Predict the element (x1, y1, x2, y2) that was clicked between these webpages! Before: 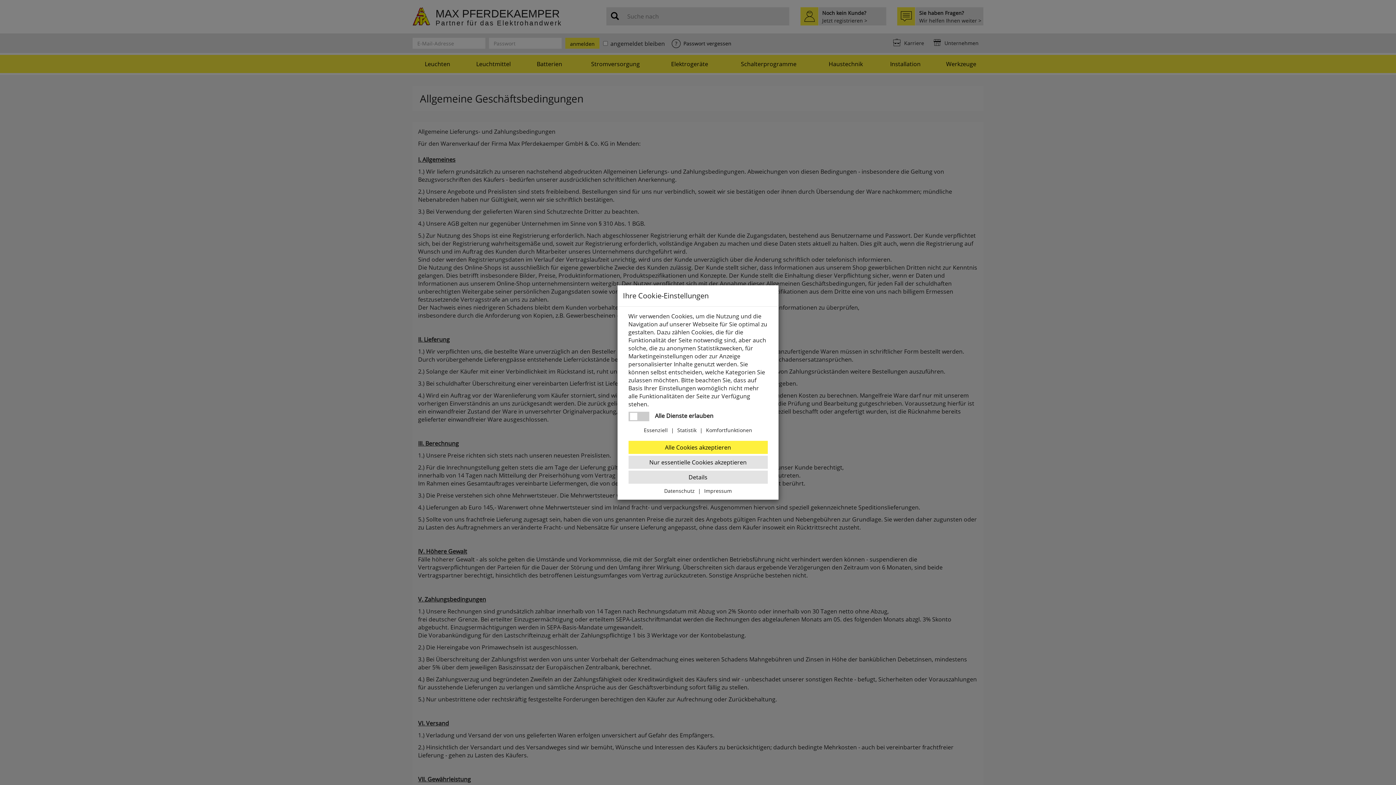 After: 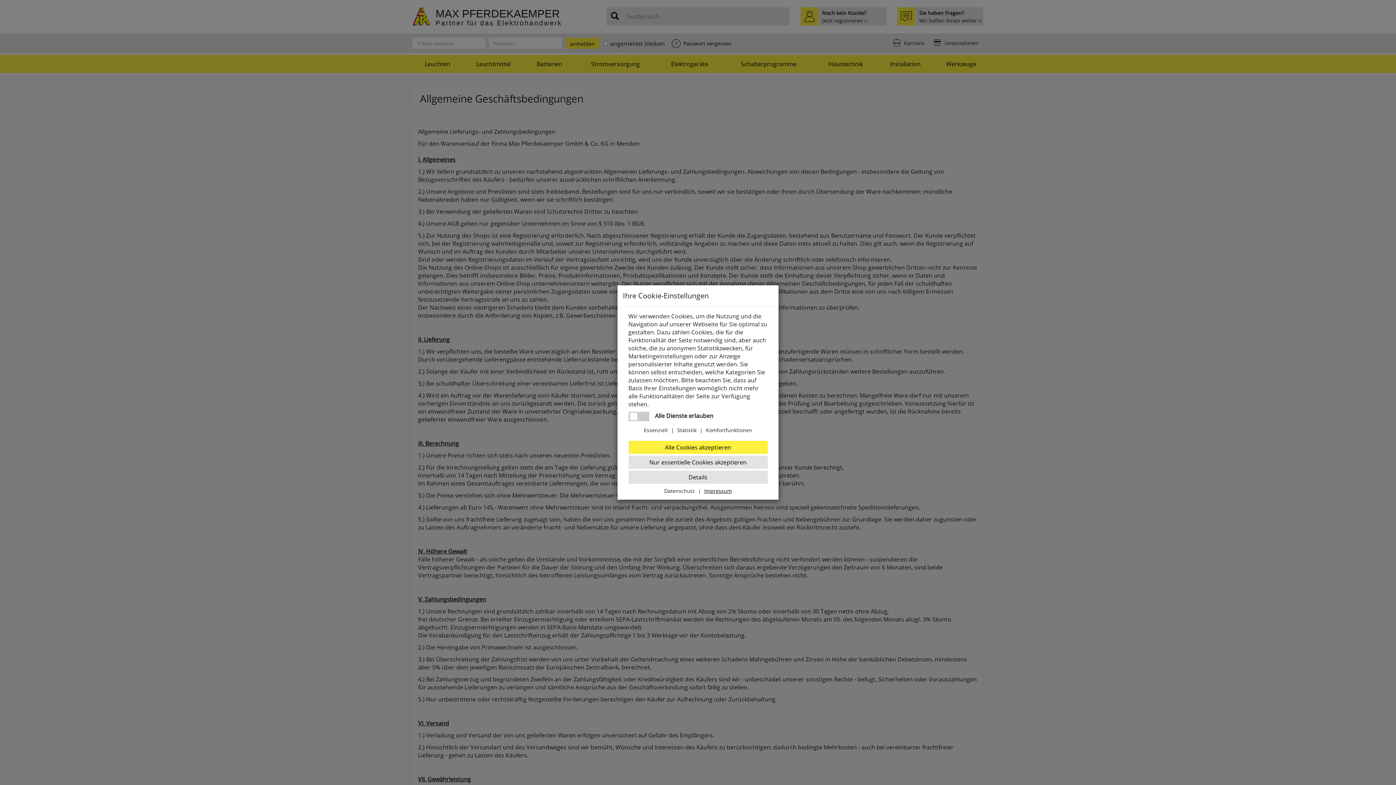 Action: label: Impressum bbox: (704, 487, 732, 494)